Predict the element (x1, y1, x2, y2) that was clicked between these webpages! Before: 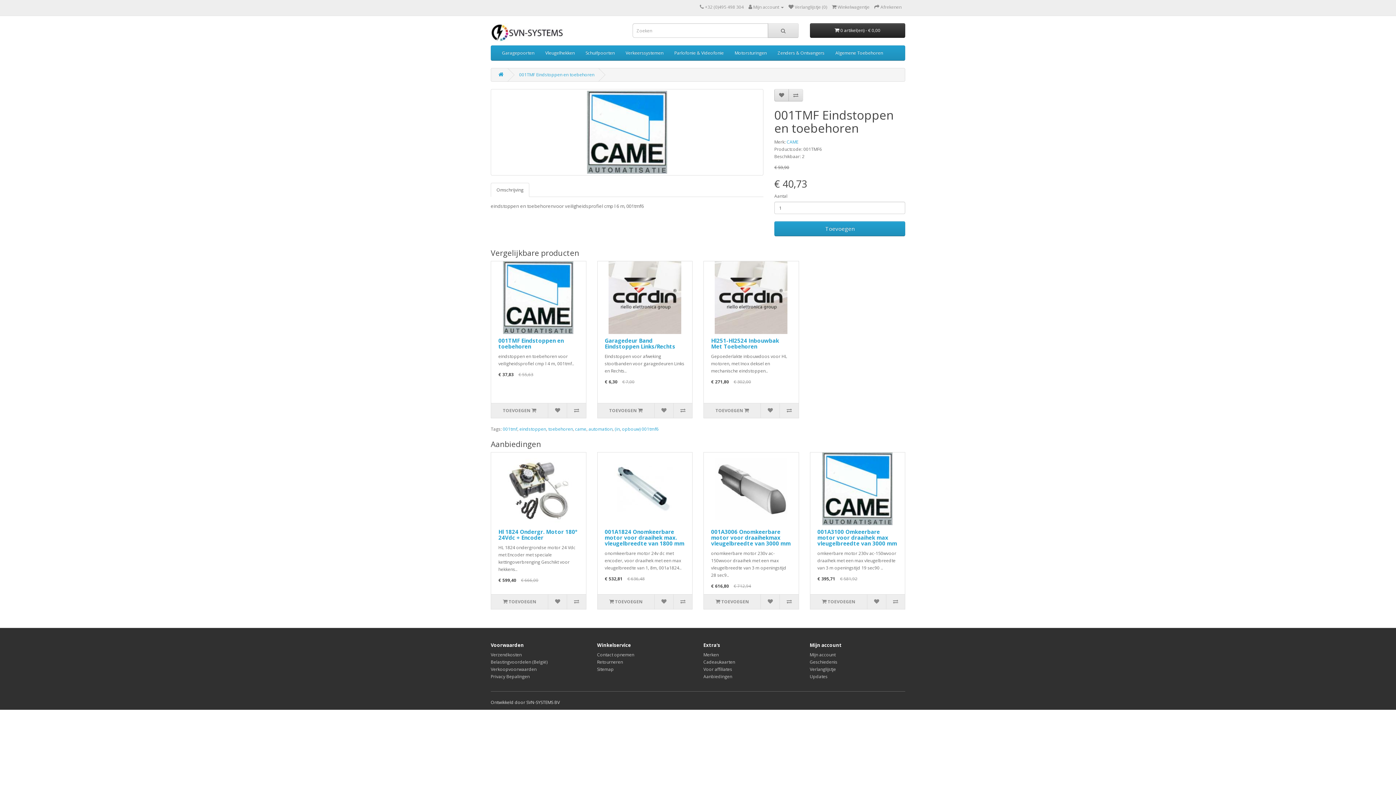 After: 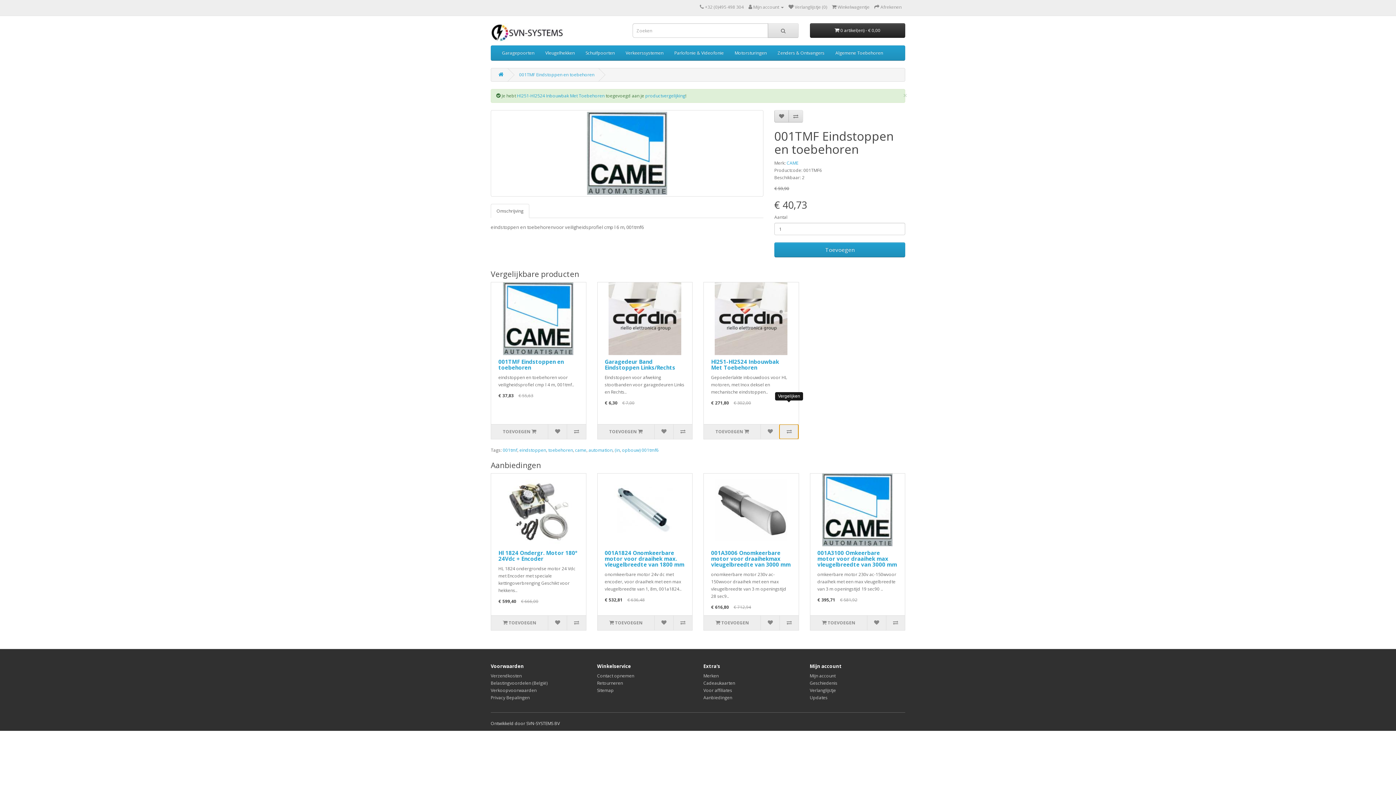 Action: bbox: (779, 403, 798, 418)